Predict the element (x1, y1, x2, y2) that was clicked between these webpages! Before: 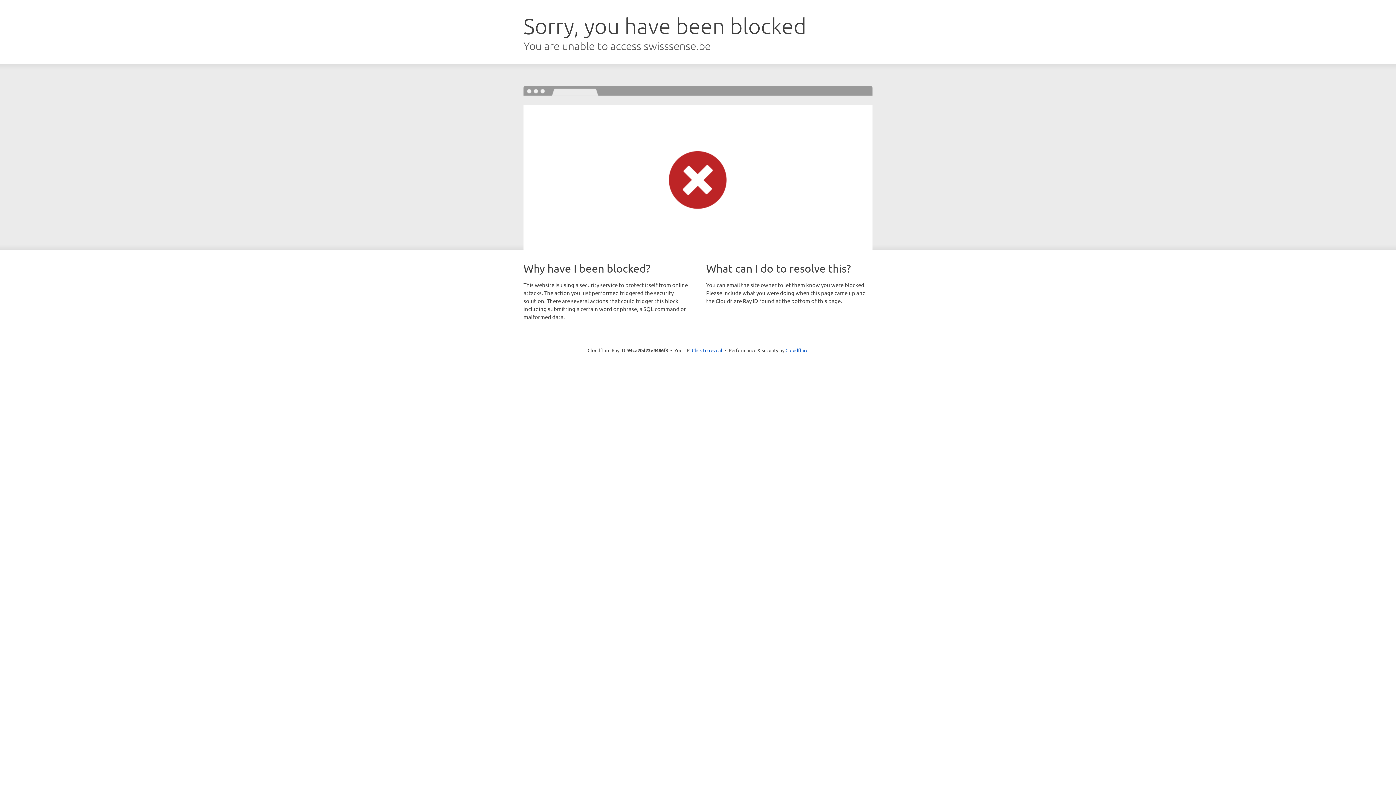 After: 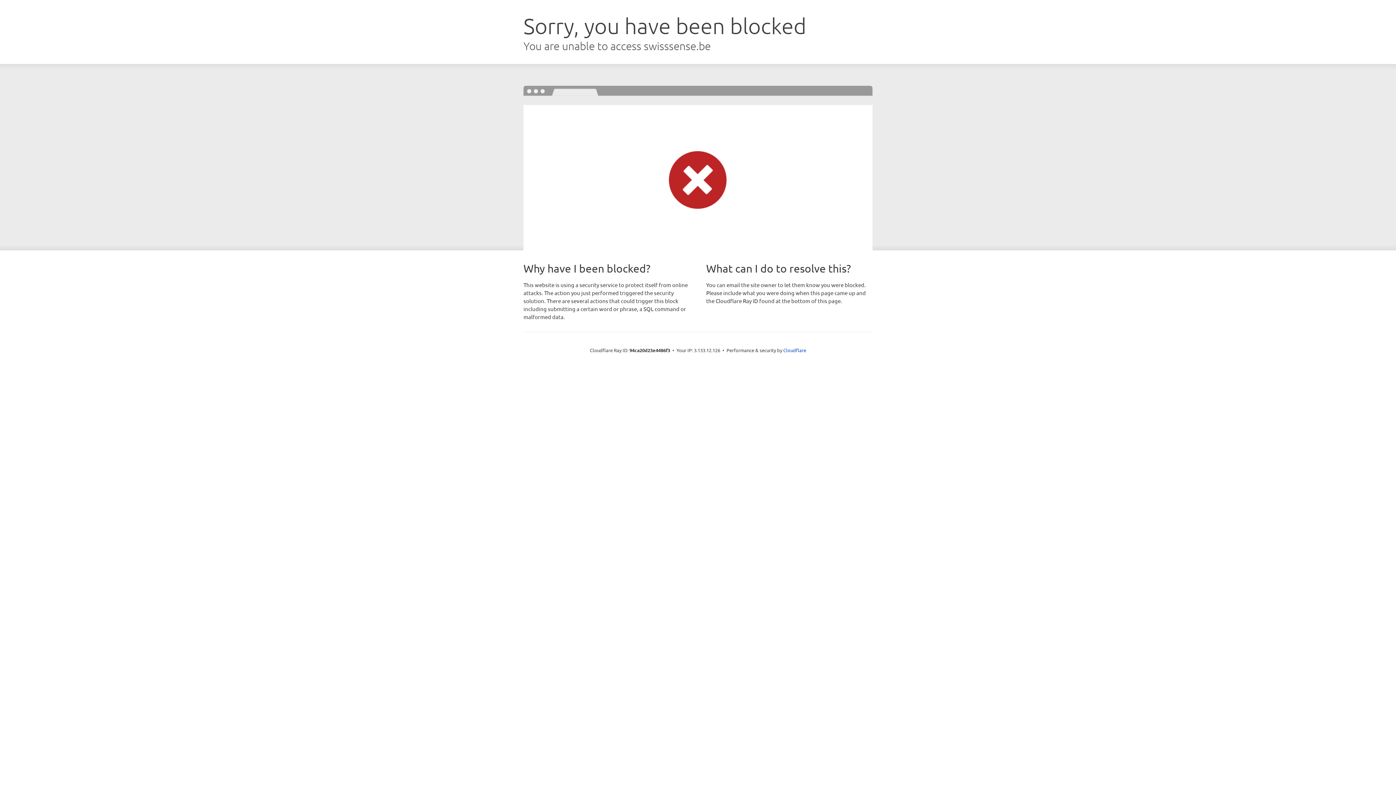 Action: label: Click to reveal bbox: (692, 346, 722, 353)